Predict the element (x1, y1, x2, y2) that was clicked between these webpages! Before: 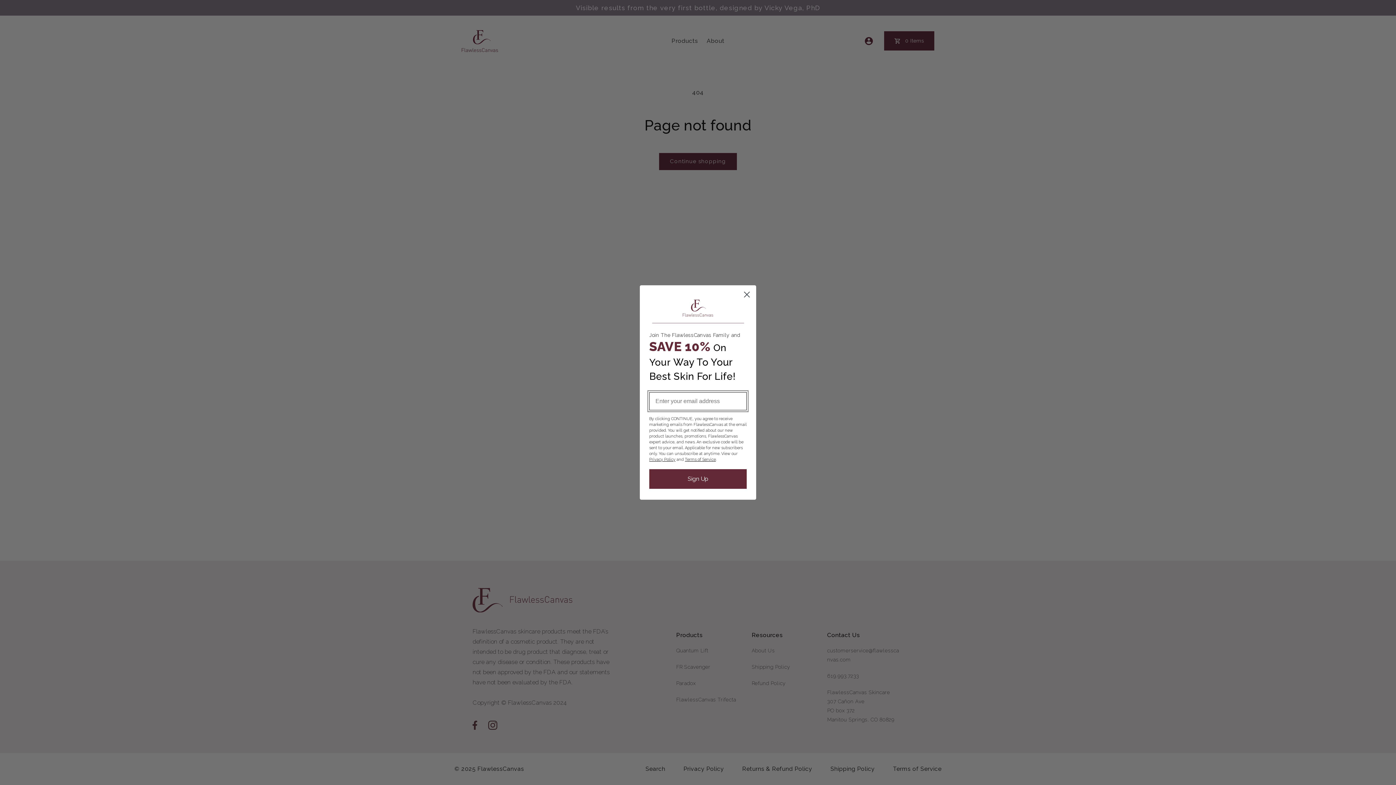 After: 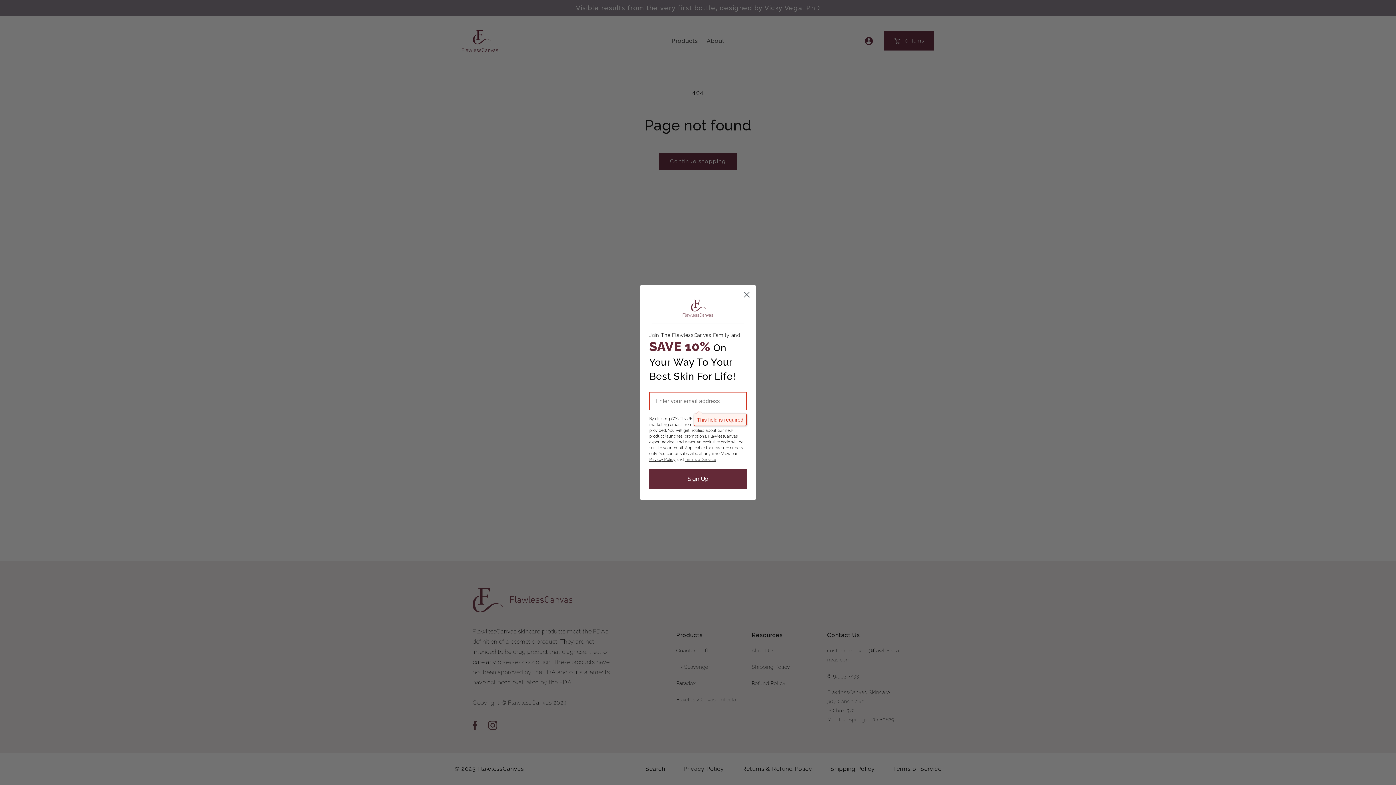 Action: label: Sign Up bbox: (649, 469, 746, 489)